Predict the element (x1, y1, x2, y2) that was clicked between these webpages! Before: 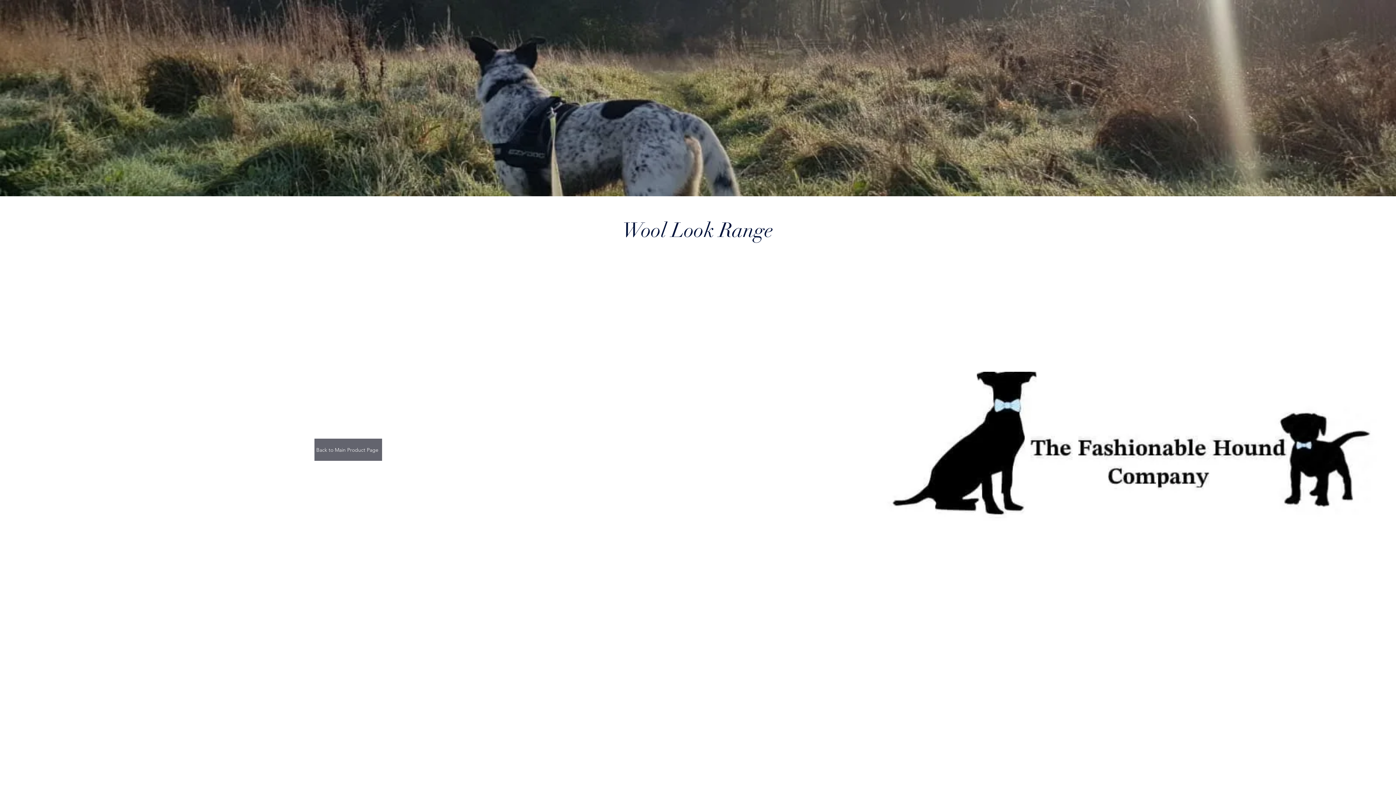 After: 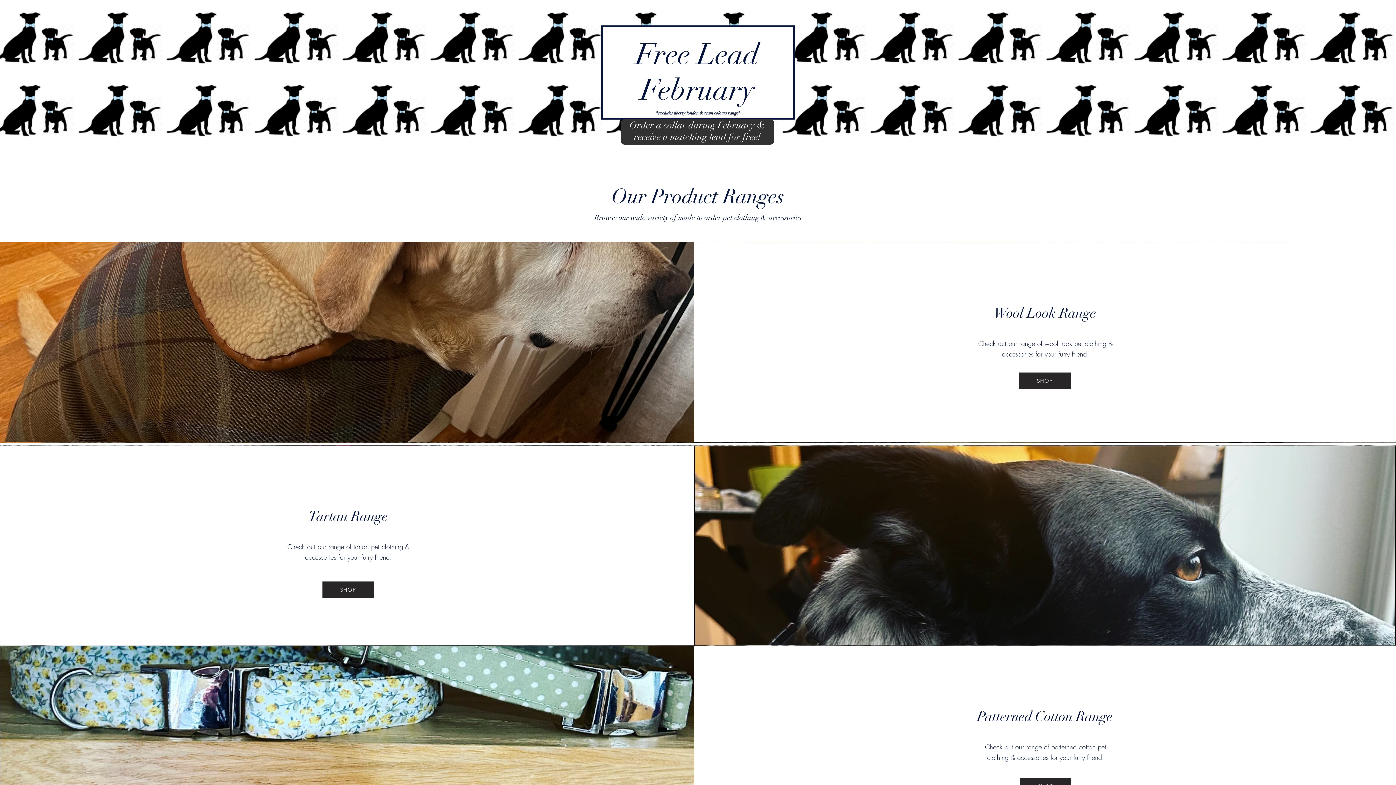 Action: bbox: (314, 438, 382, 461) label: Back to Main Product Page